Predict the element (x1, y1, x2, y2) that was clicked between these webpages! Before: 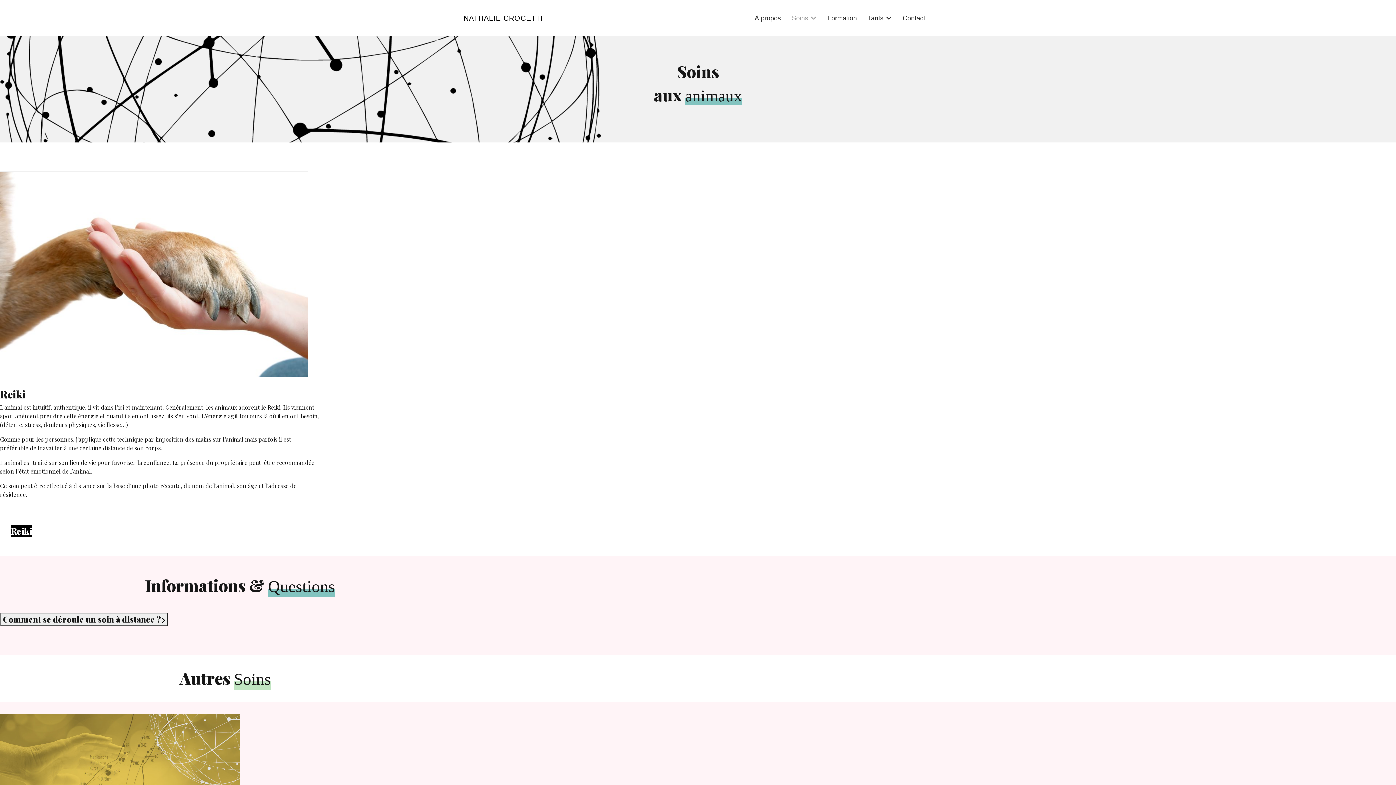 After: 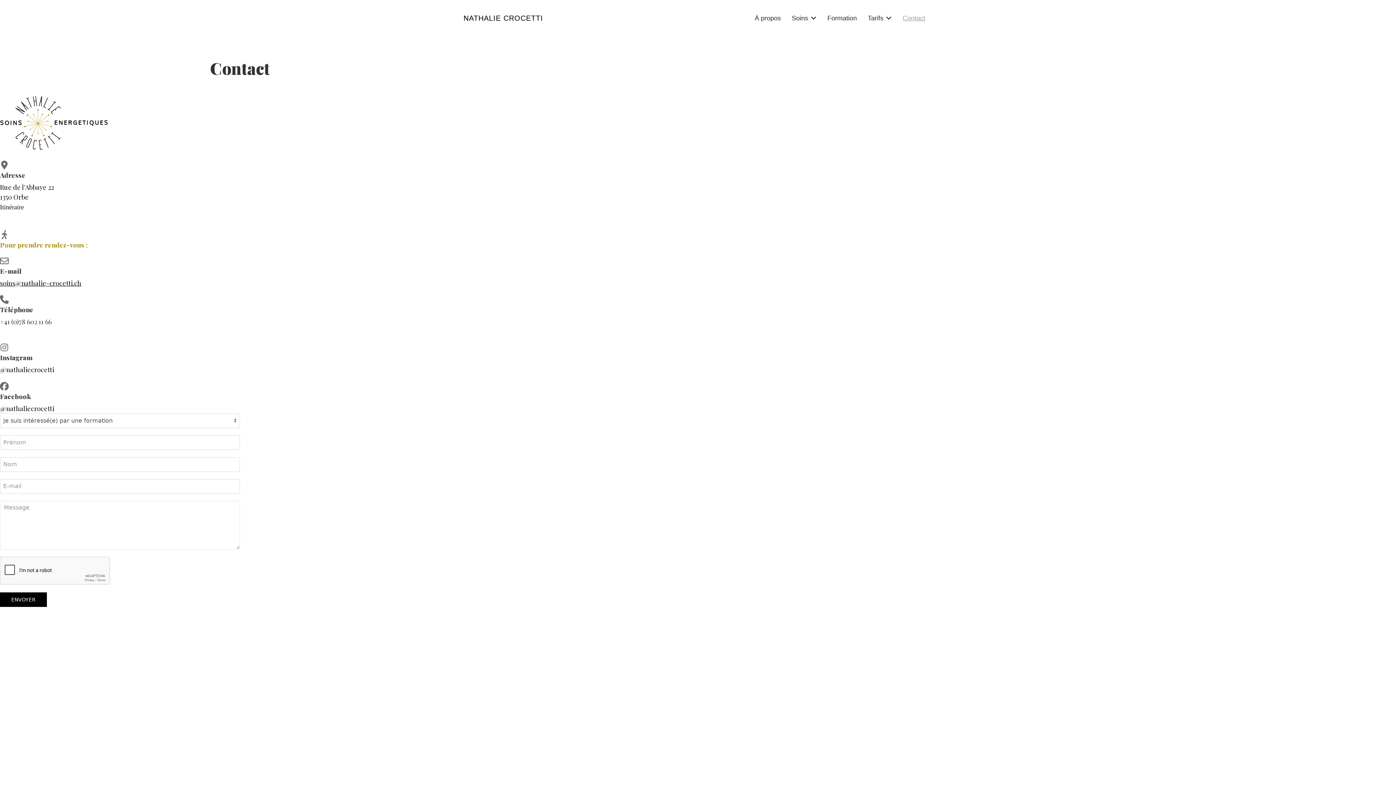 Action: bbox: (897, 0, 930, 36) label: Contact